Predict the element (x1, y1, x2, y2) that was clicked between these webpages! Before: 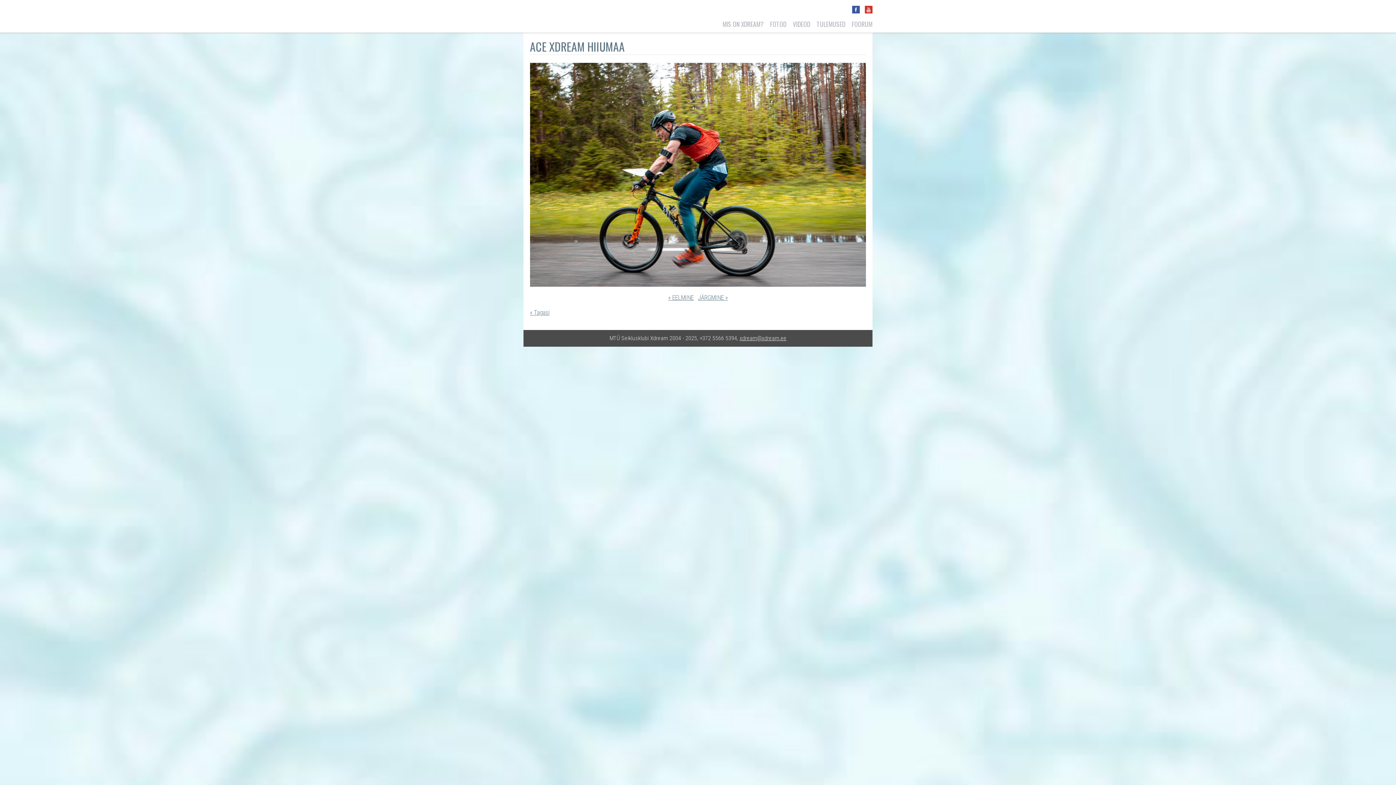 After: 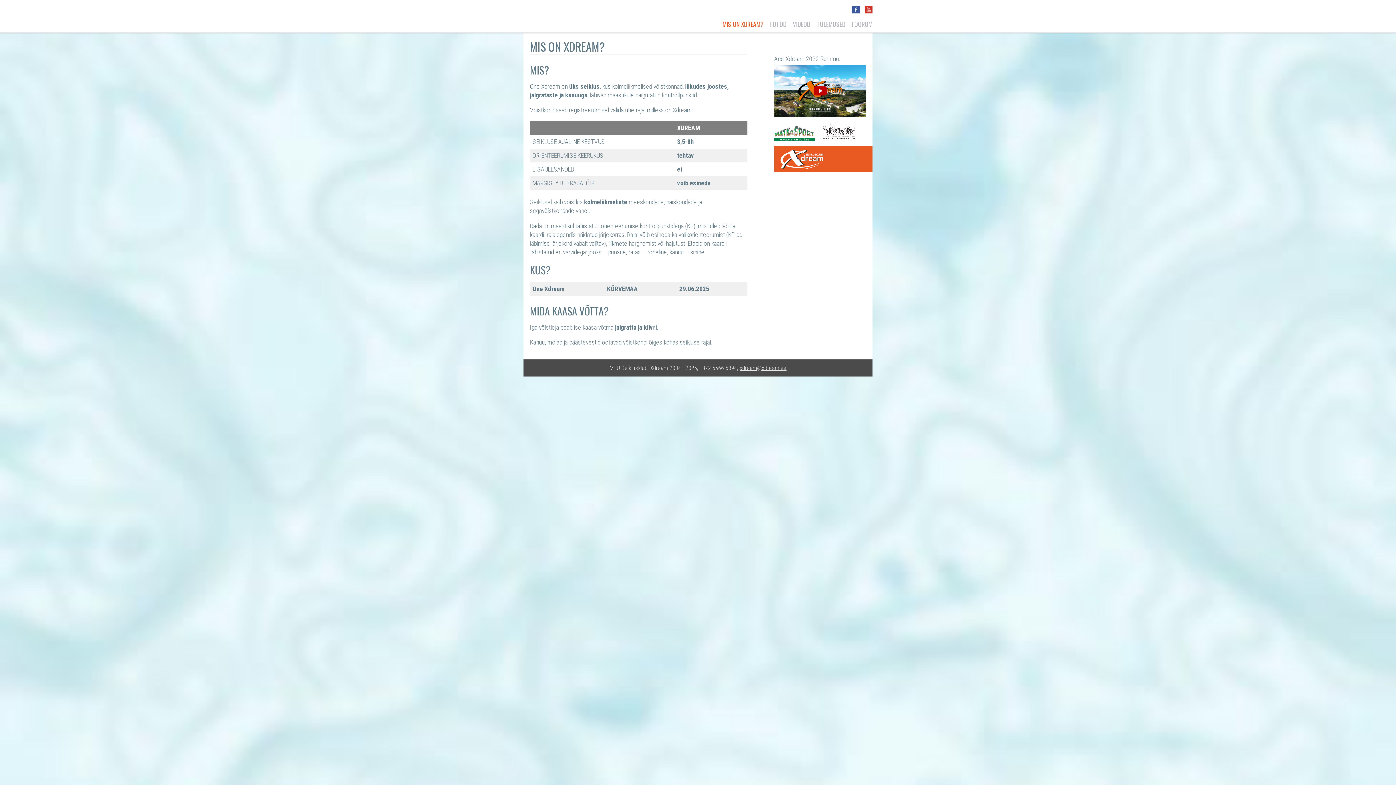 Action: label: MIS ON XDREAM? bbox: (722, 19, 763, 28)